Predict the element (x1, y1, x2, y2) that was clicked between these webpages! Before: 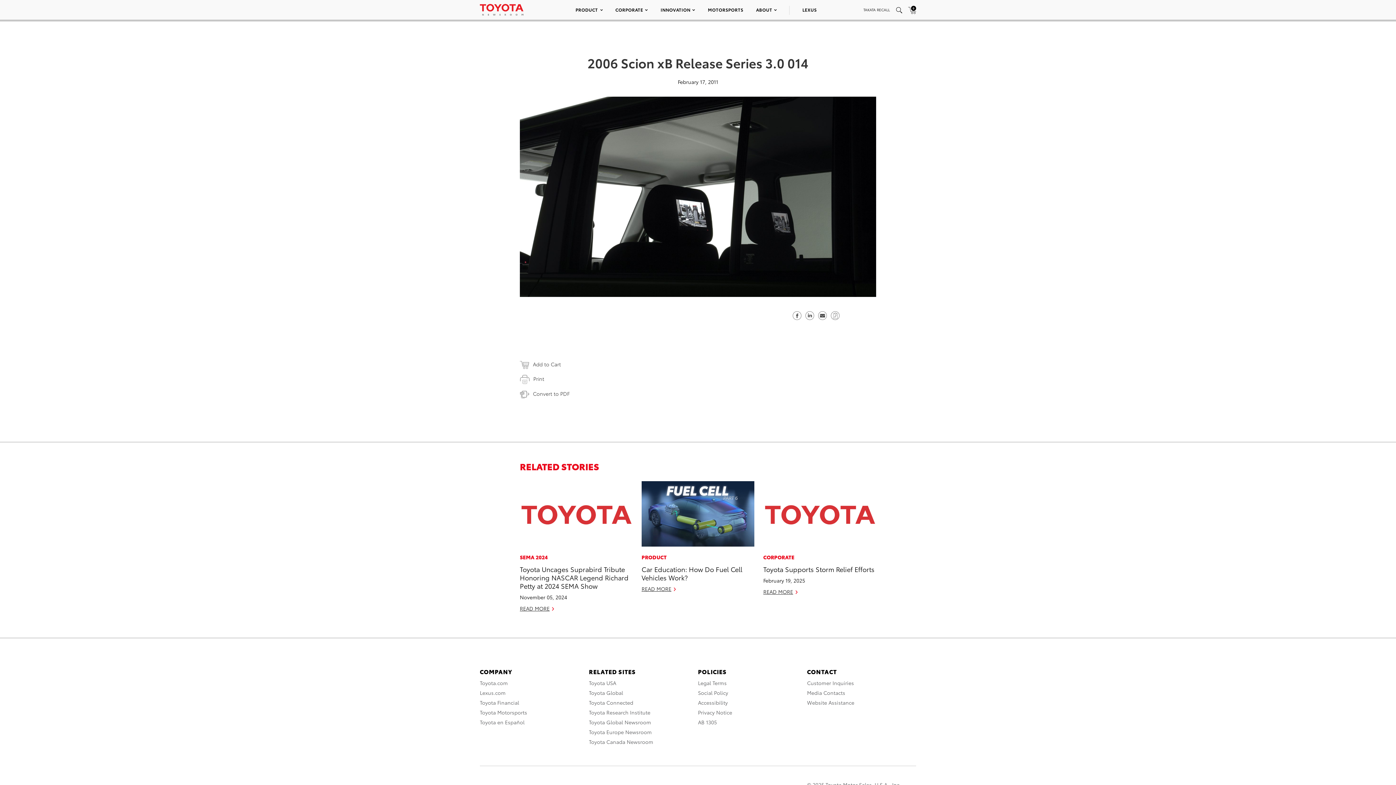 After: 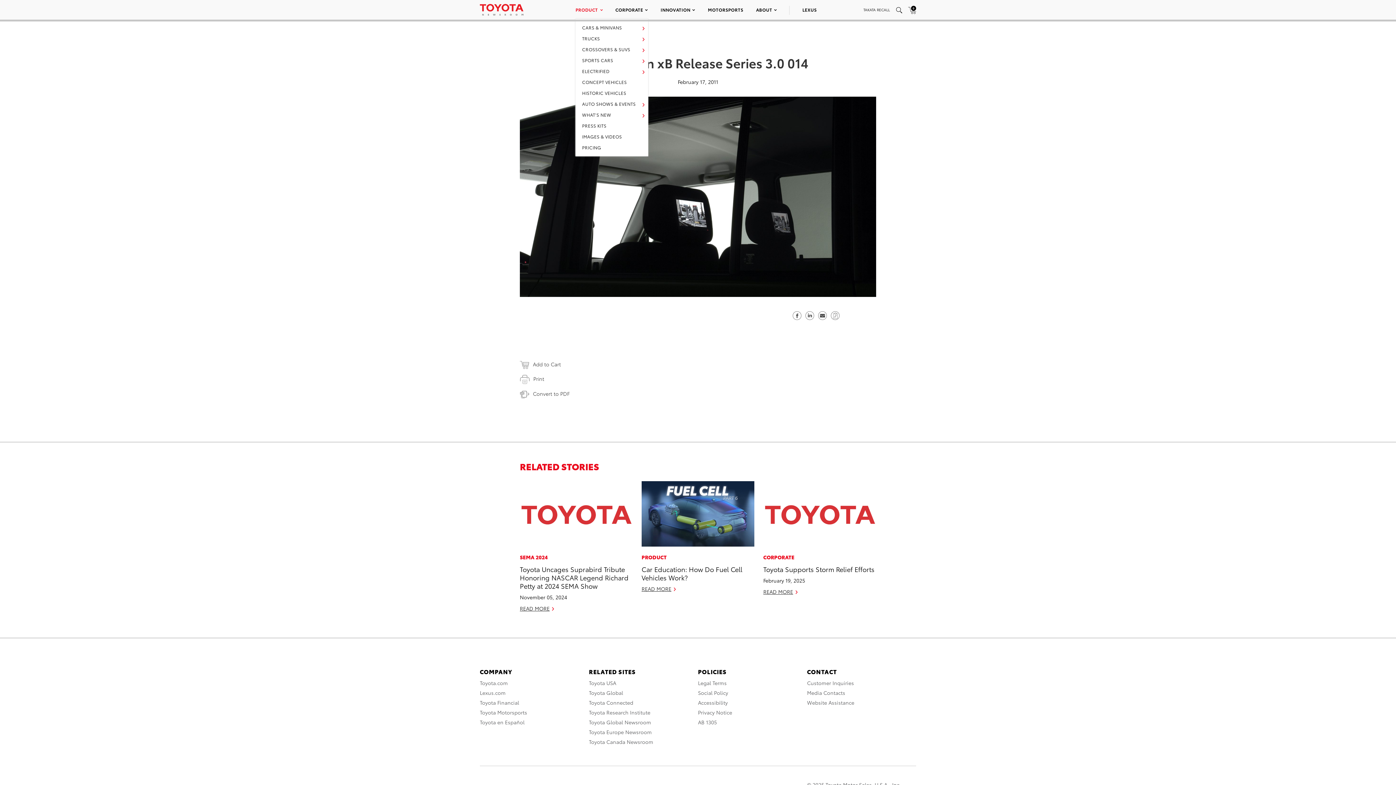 Action: bbox: (575, 6, 602, 12) label: PRODUCT